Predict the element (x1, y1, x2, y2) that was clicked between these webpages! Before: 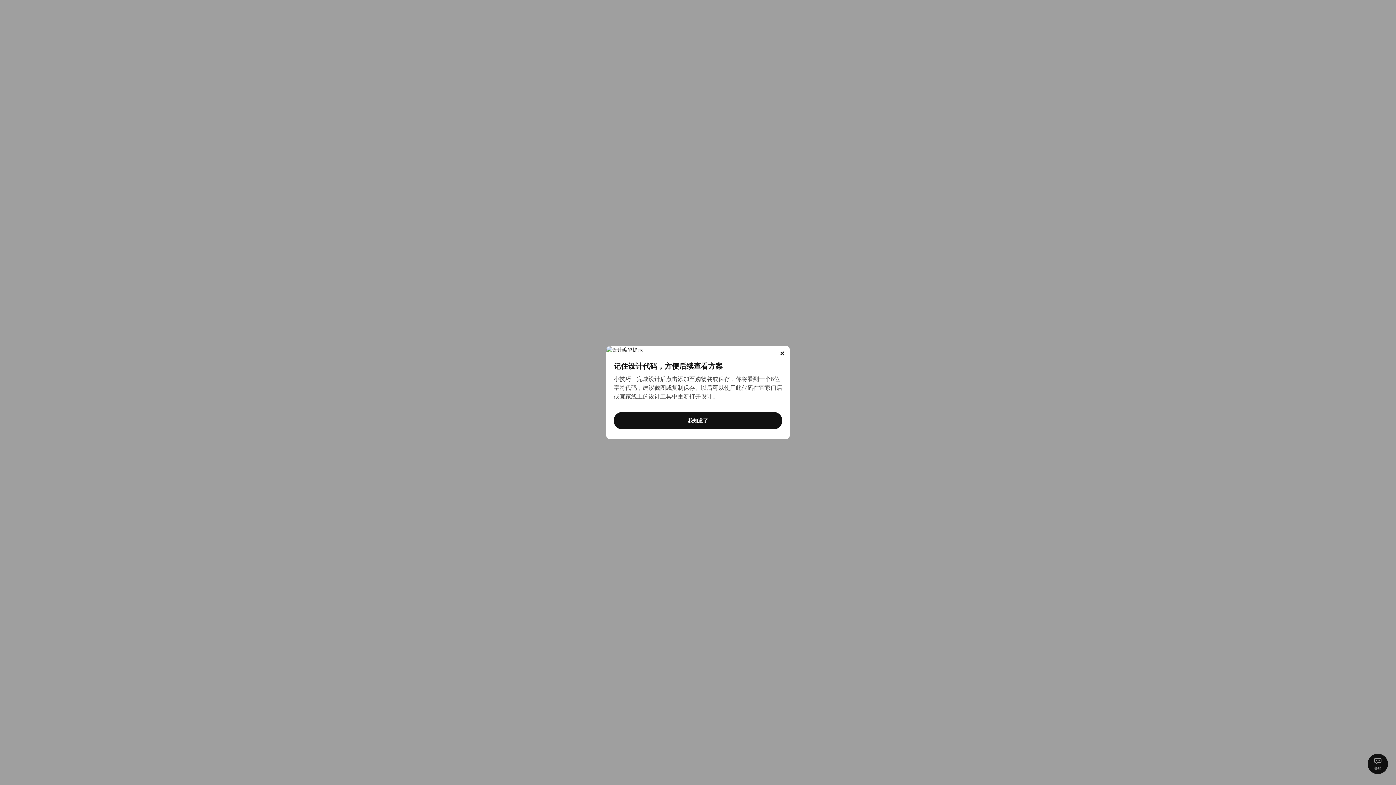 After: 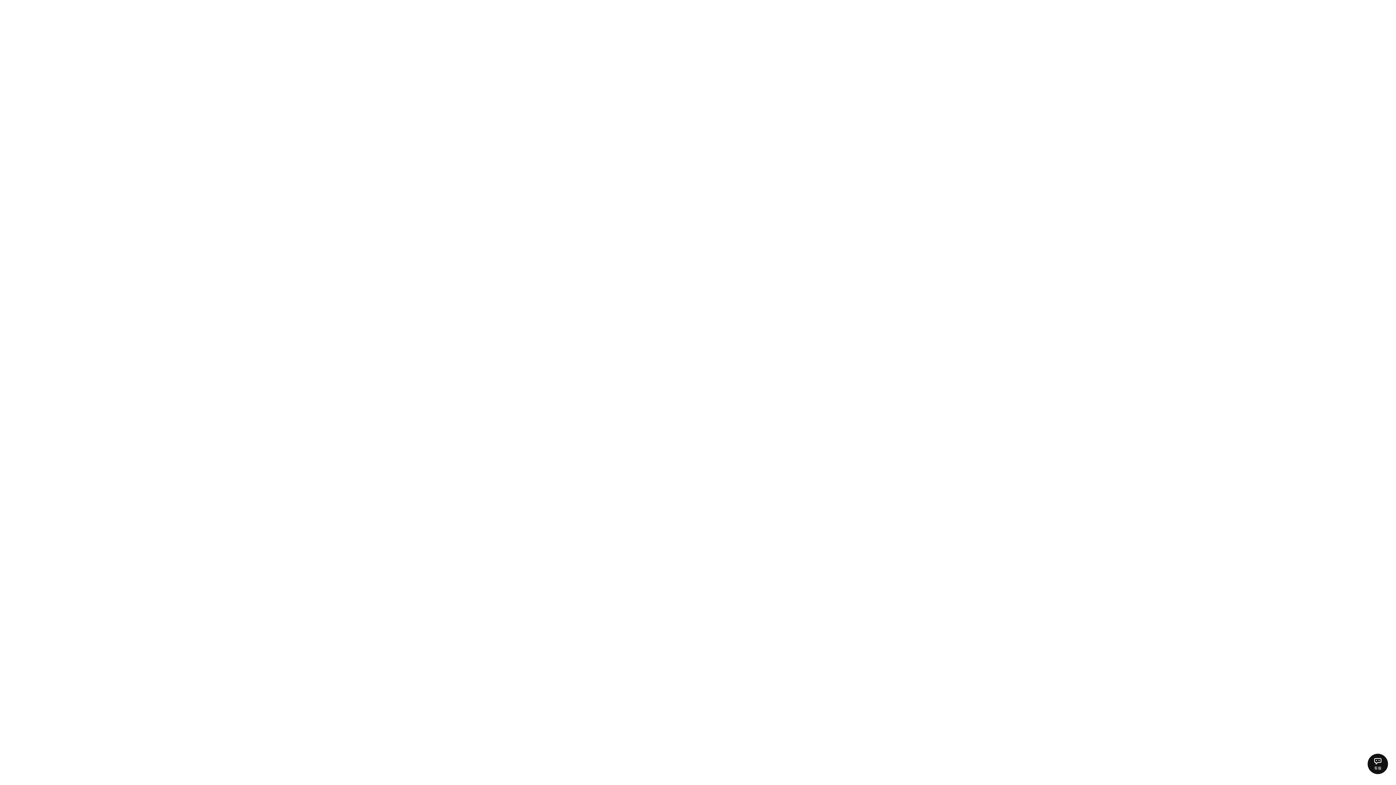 Action: label: 我知道了 bbox: (613, 408, 782, 431)